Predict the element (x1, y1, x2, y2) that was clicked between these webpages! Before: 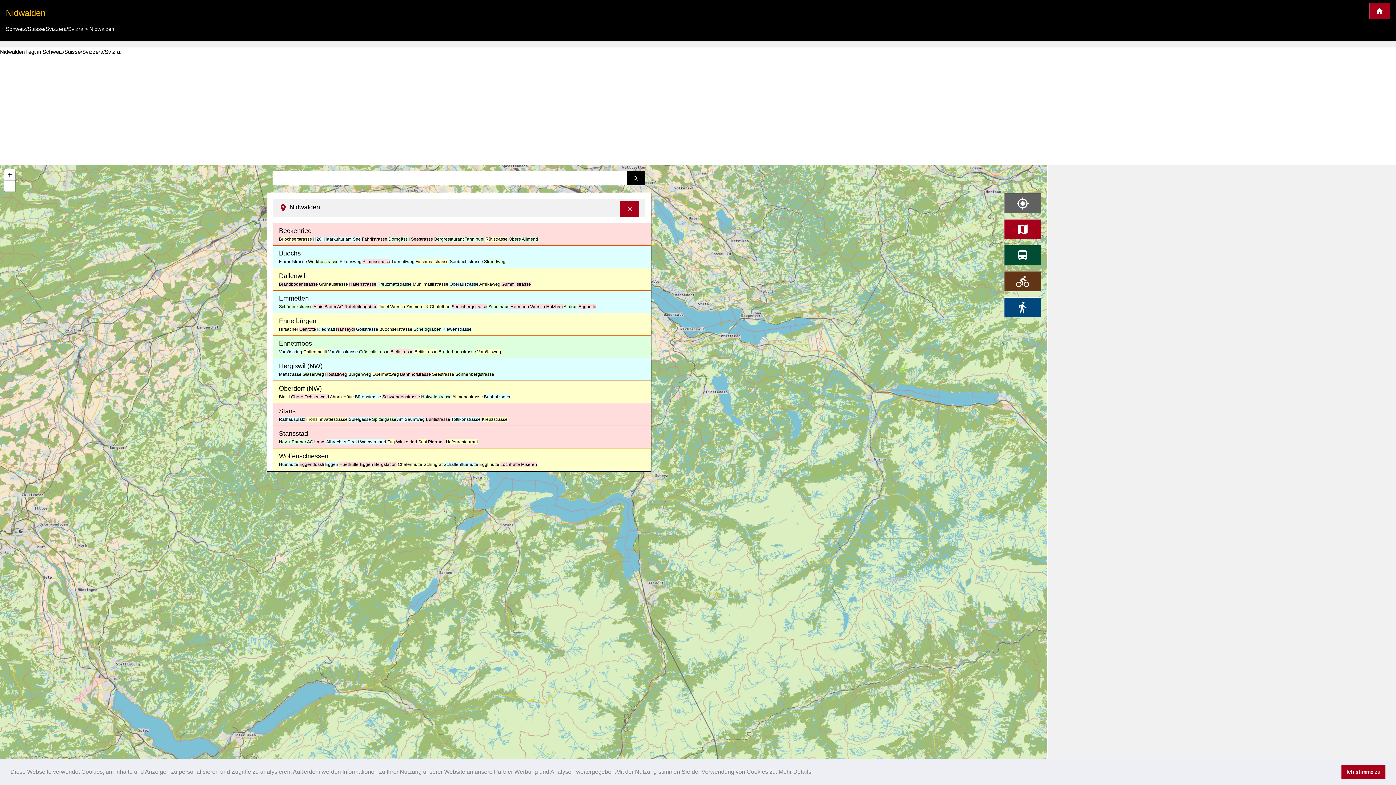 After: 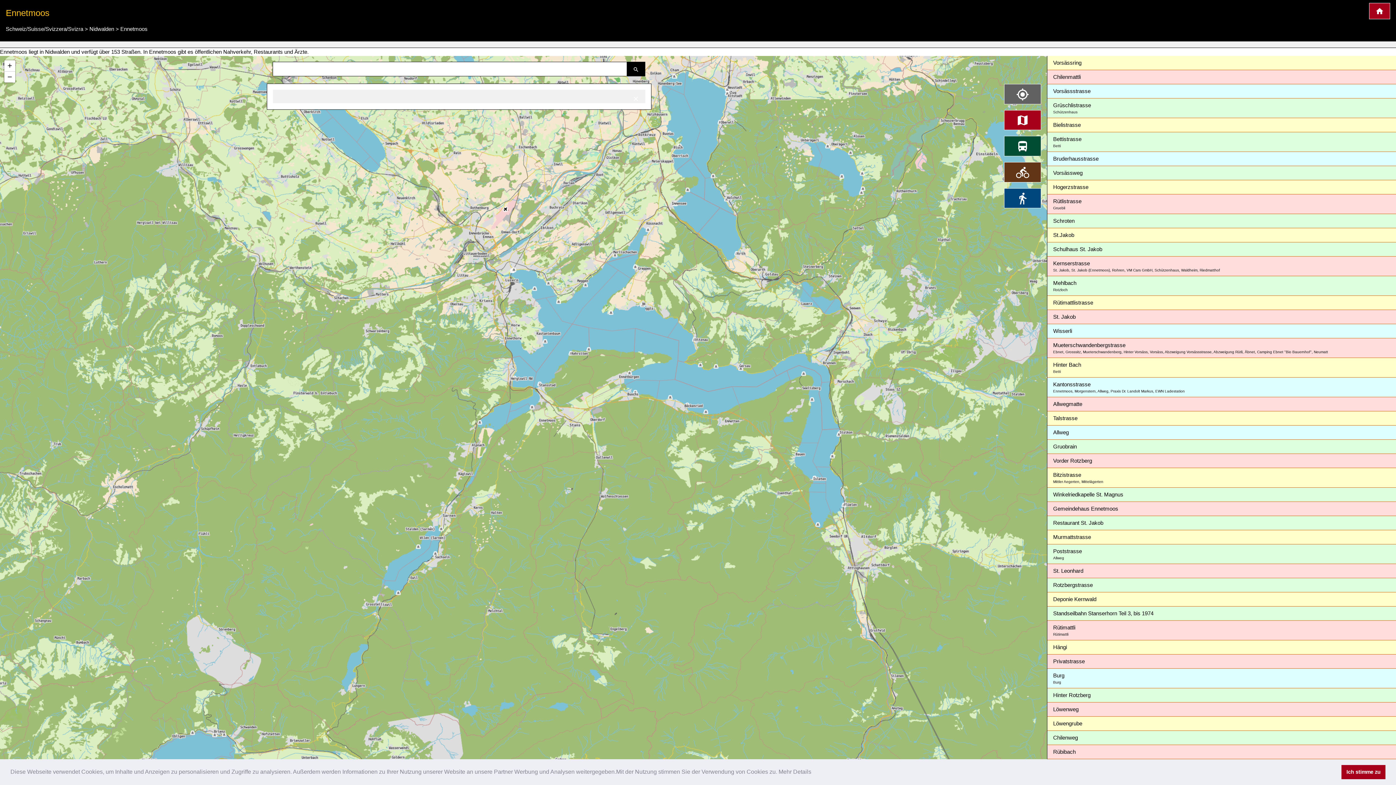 Action: bbox: (279, 340, 312, 347) label: Ennetmoos